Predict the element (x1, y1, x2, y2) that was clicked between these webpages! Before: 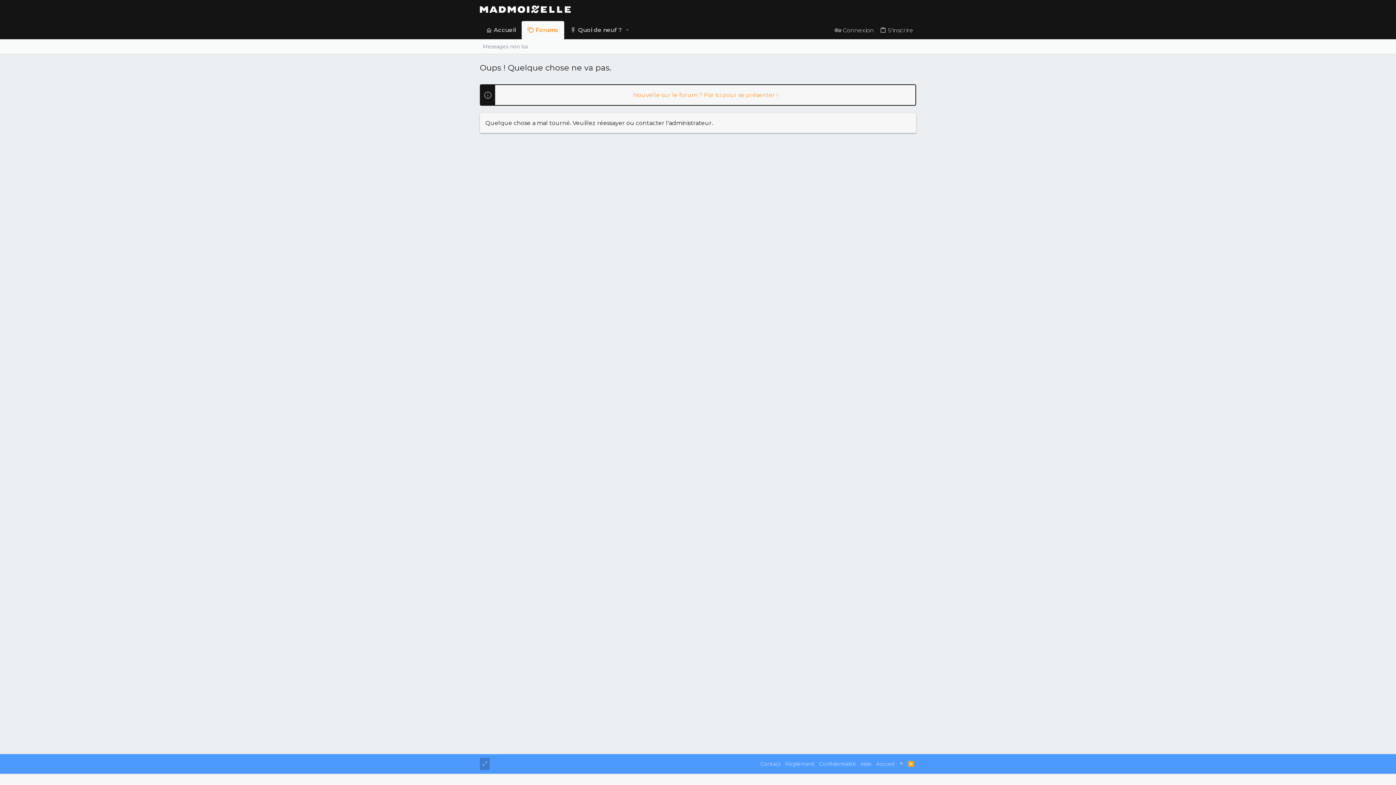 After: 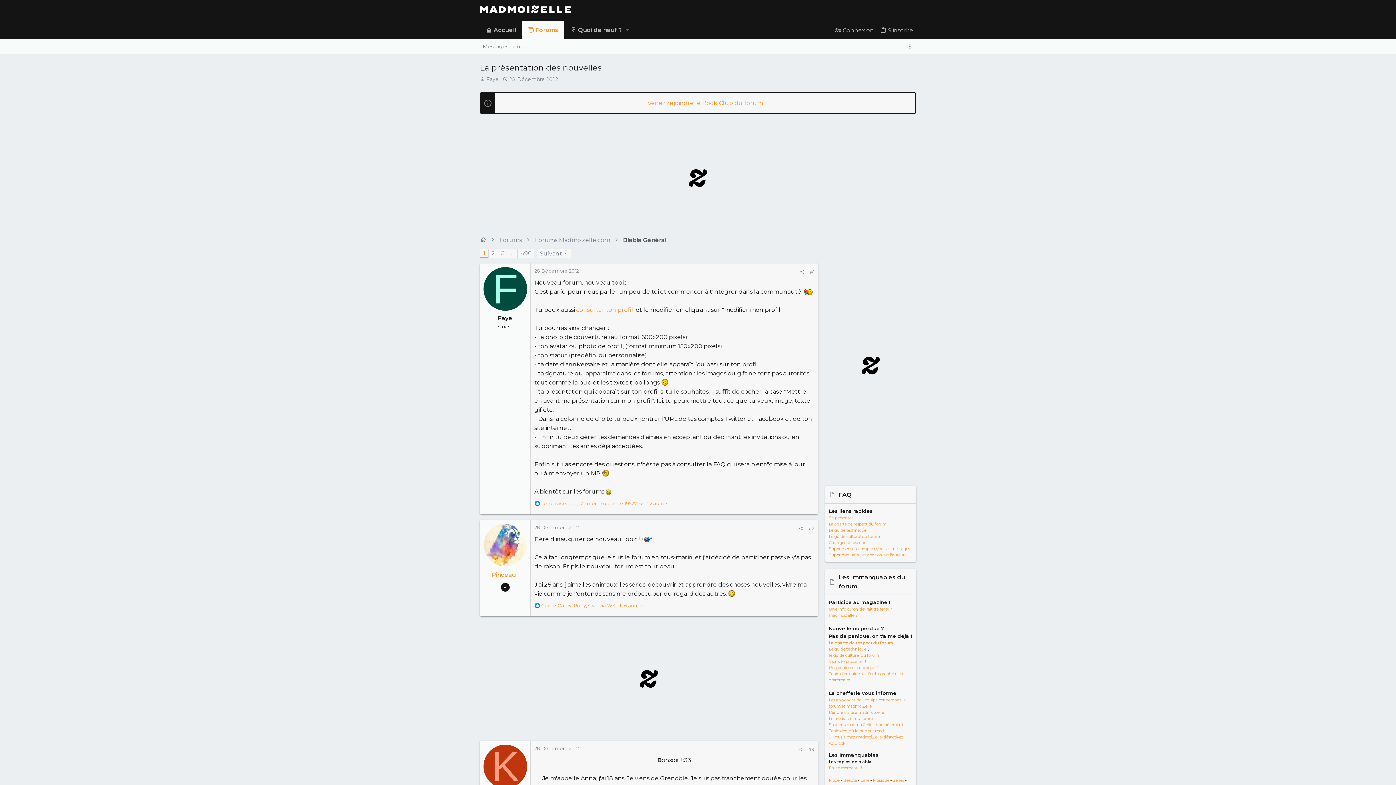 Action: bbox: (633, 91, 777, 98) label: Nouvelle sur le forum ? Par ici pour se présenter !